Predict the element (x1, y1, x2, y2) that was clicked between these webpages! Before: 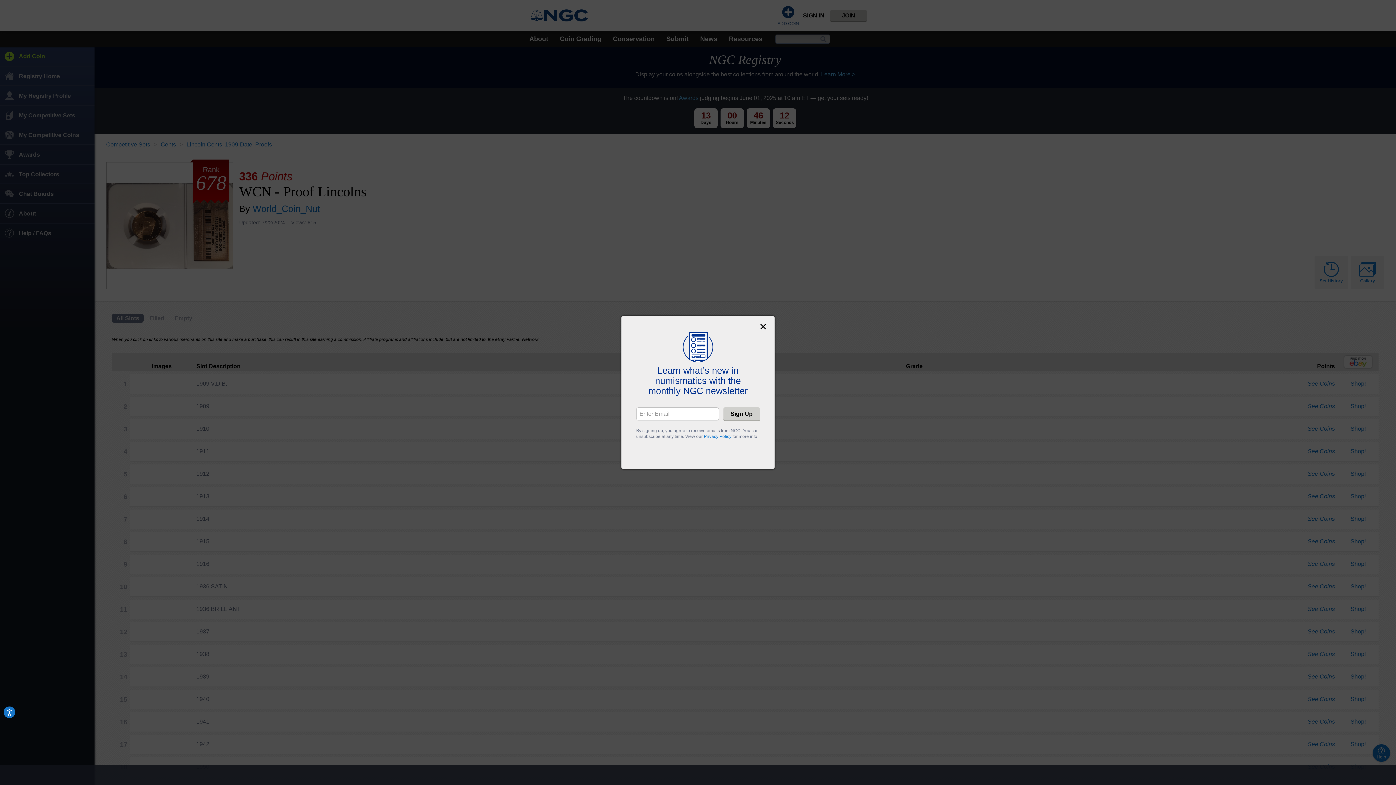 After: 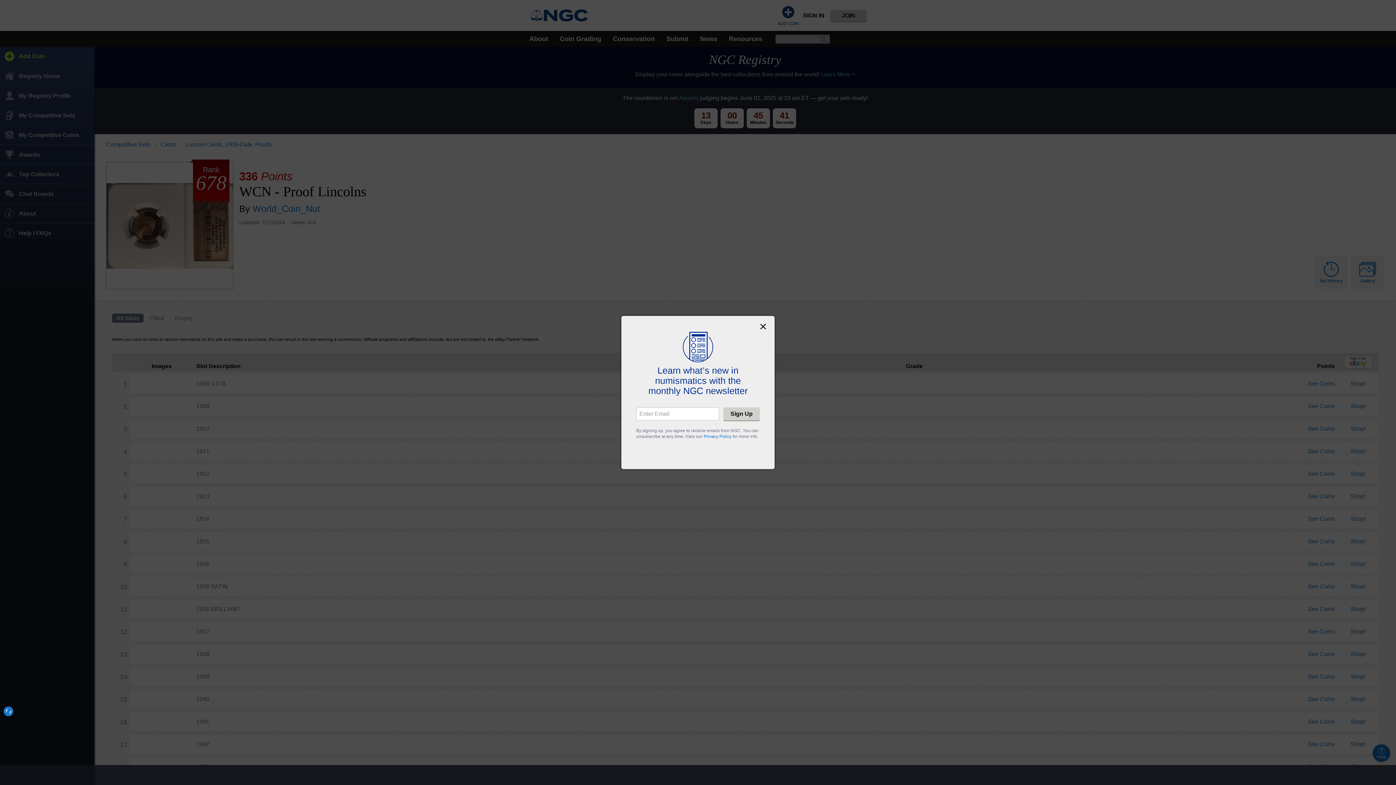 Action: bbox: (3, 706, 15, 718) label: Accessibility